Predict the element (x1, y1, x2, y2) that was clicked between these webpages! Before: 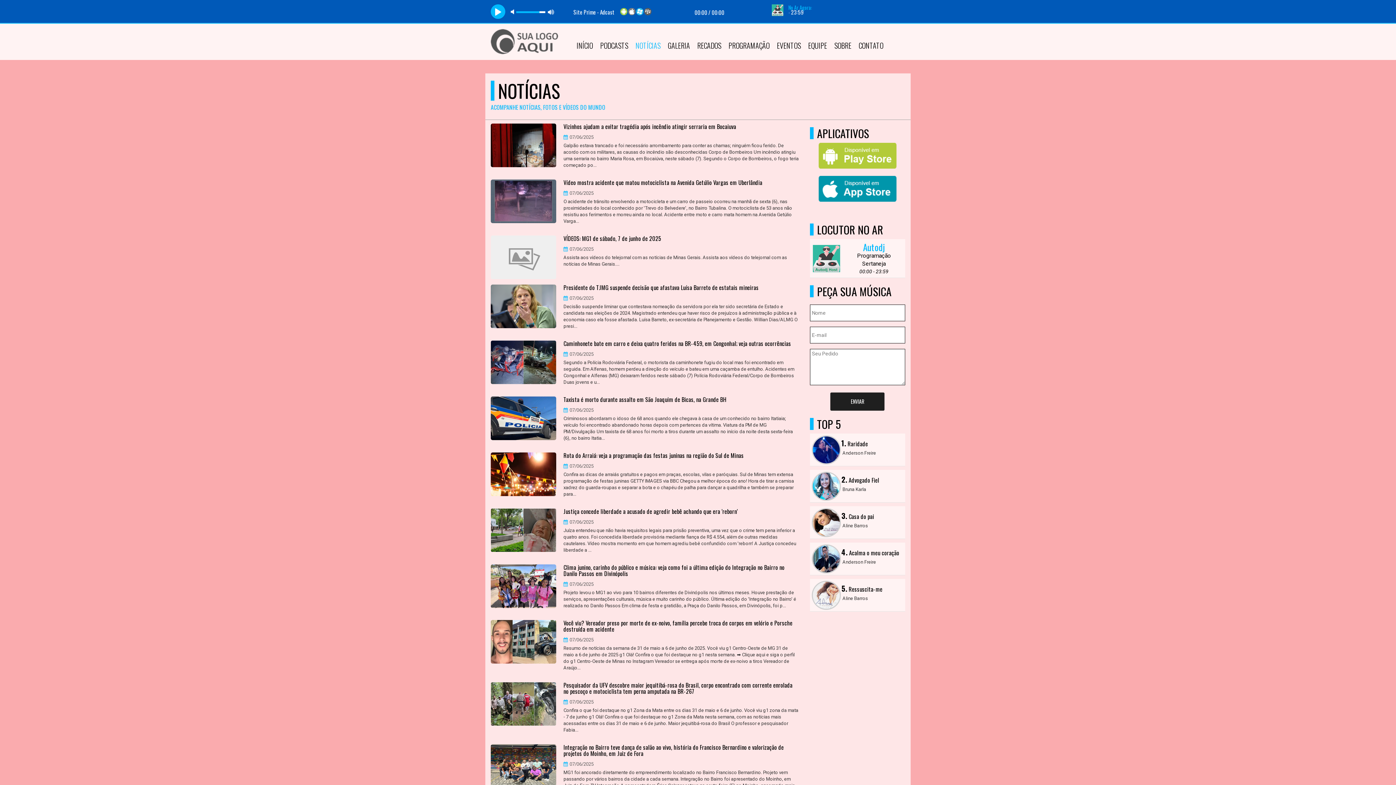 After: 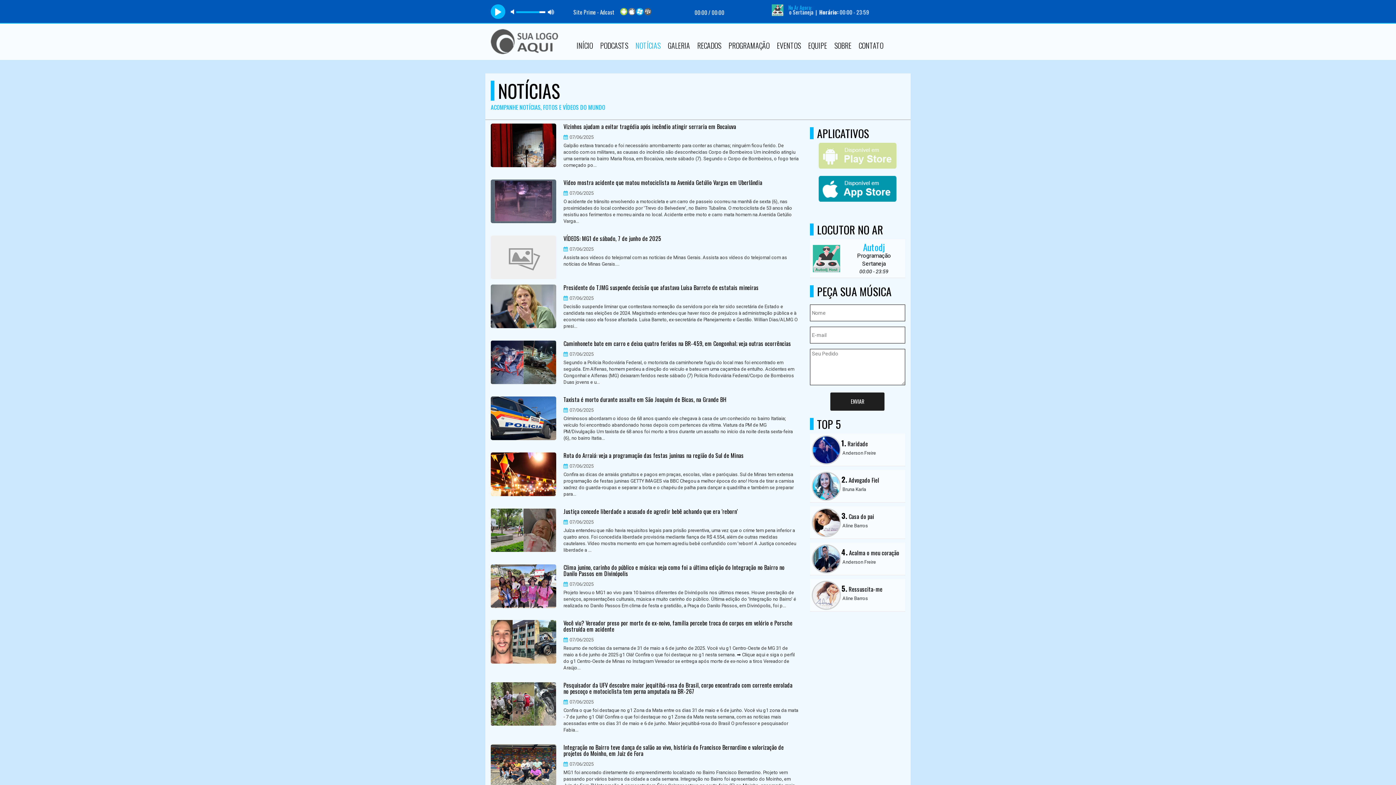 Action: bbox: (818, 152, 897, 158)